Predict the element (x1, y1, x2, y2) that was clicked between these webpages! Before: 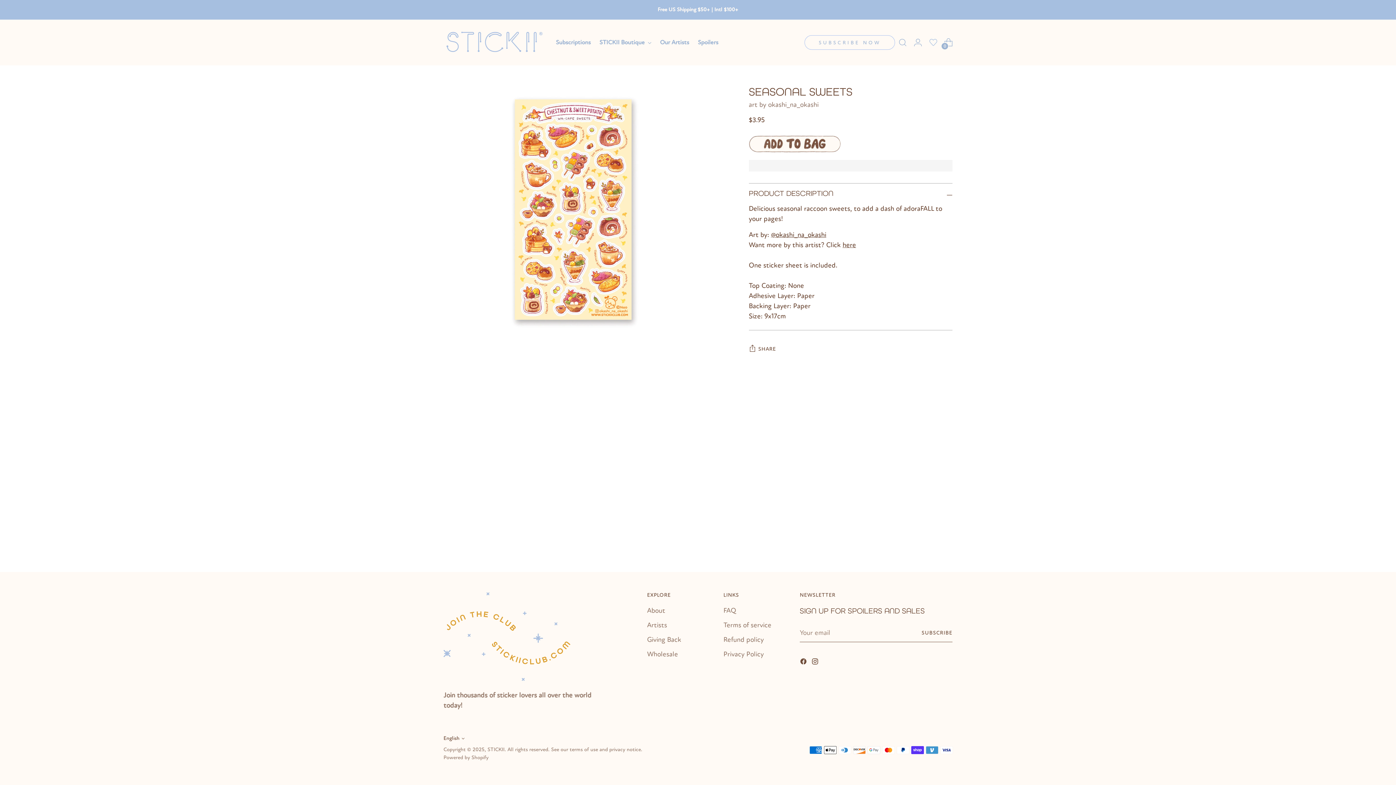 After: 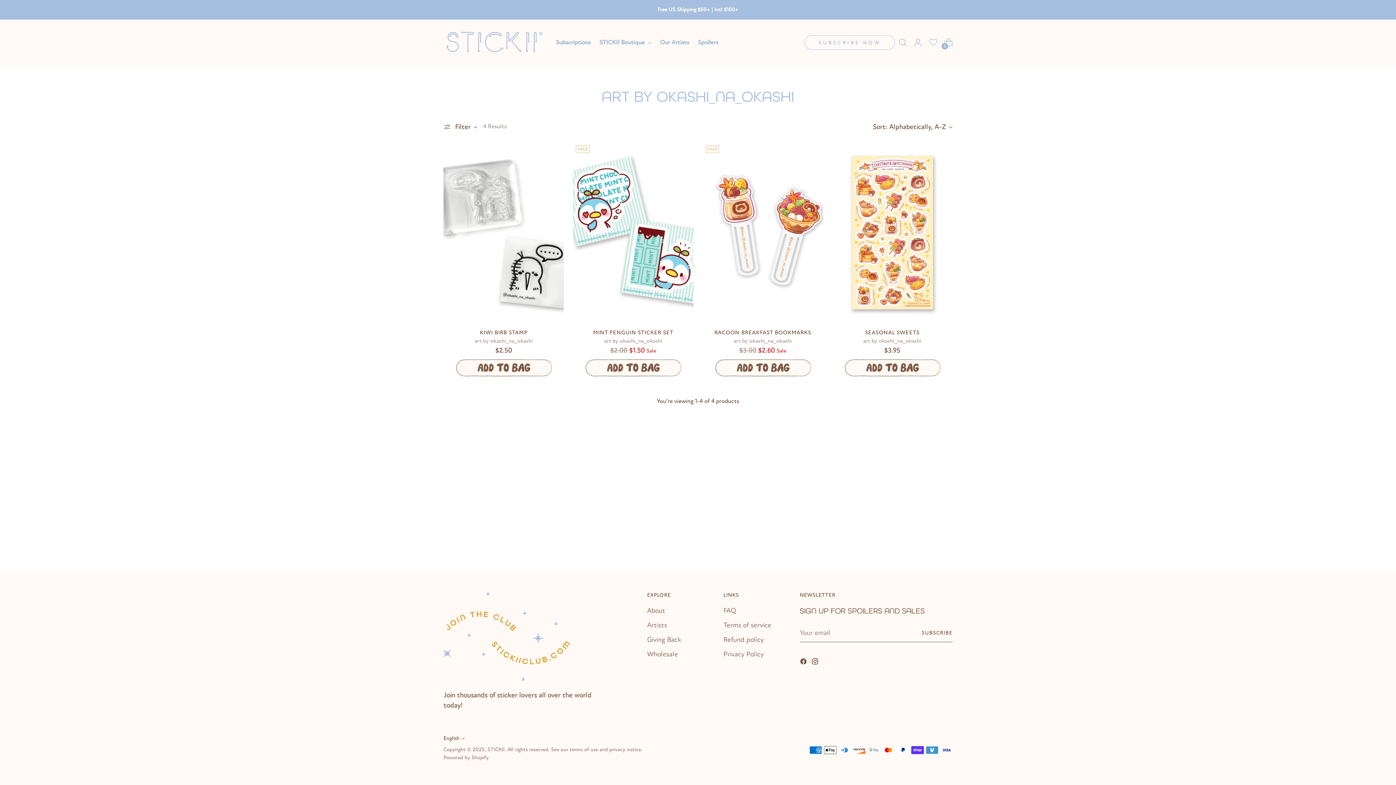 Action: label: art by okashi_na_okashi bbox: (749, 100, 818, 108)